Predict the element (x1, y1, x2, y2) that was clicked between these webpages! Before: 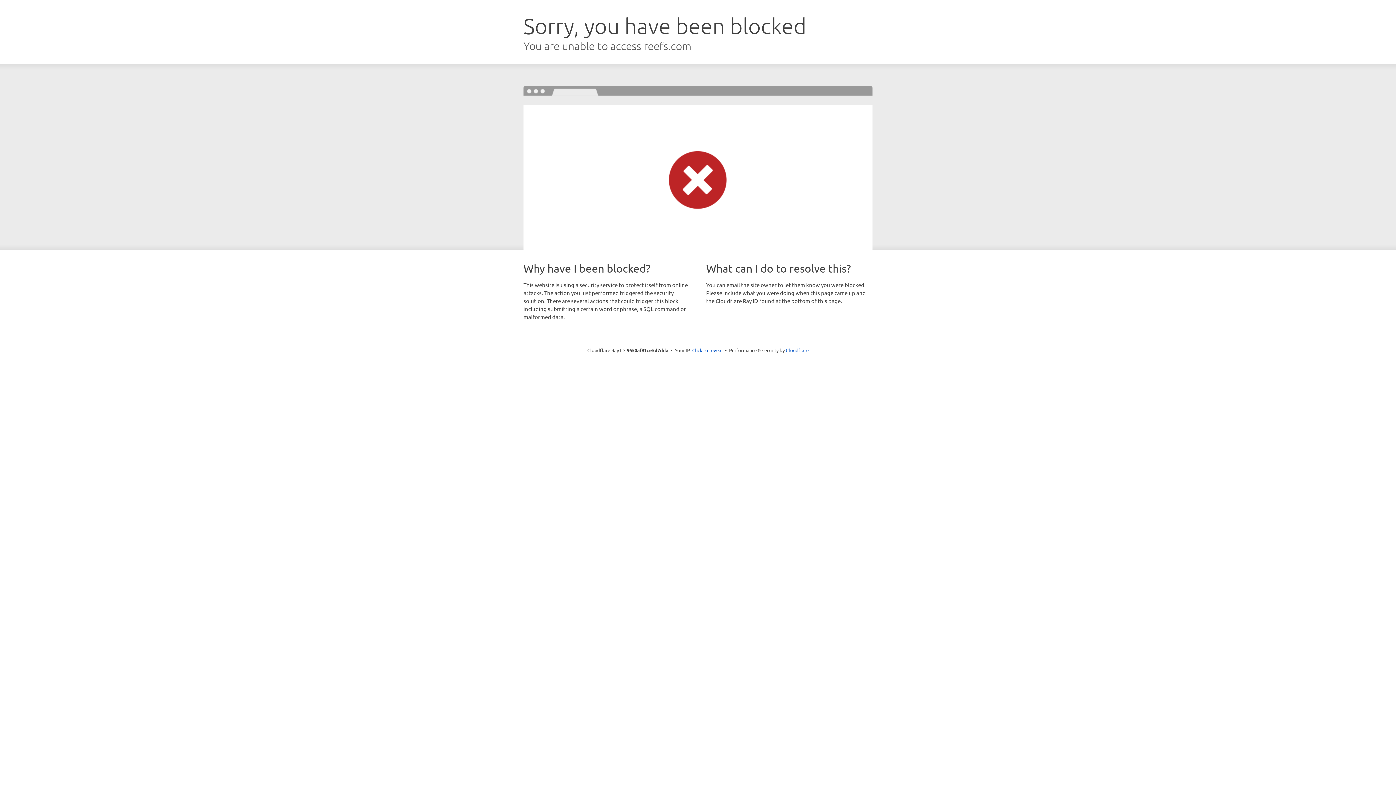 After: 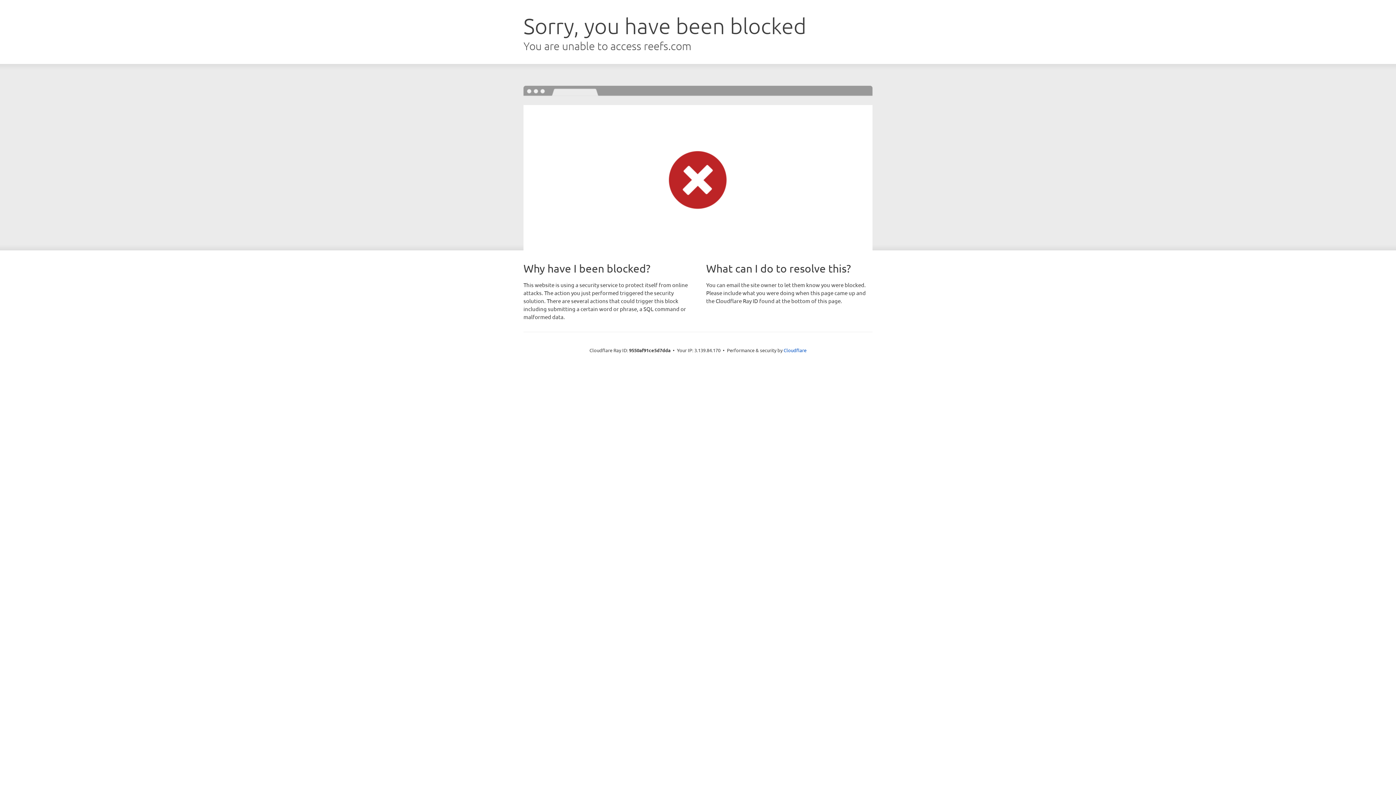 Action: label: Click to reveal bbox: (692, 346, 722, 353)